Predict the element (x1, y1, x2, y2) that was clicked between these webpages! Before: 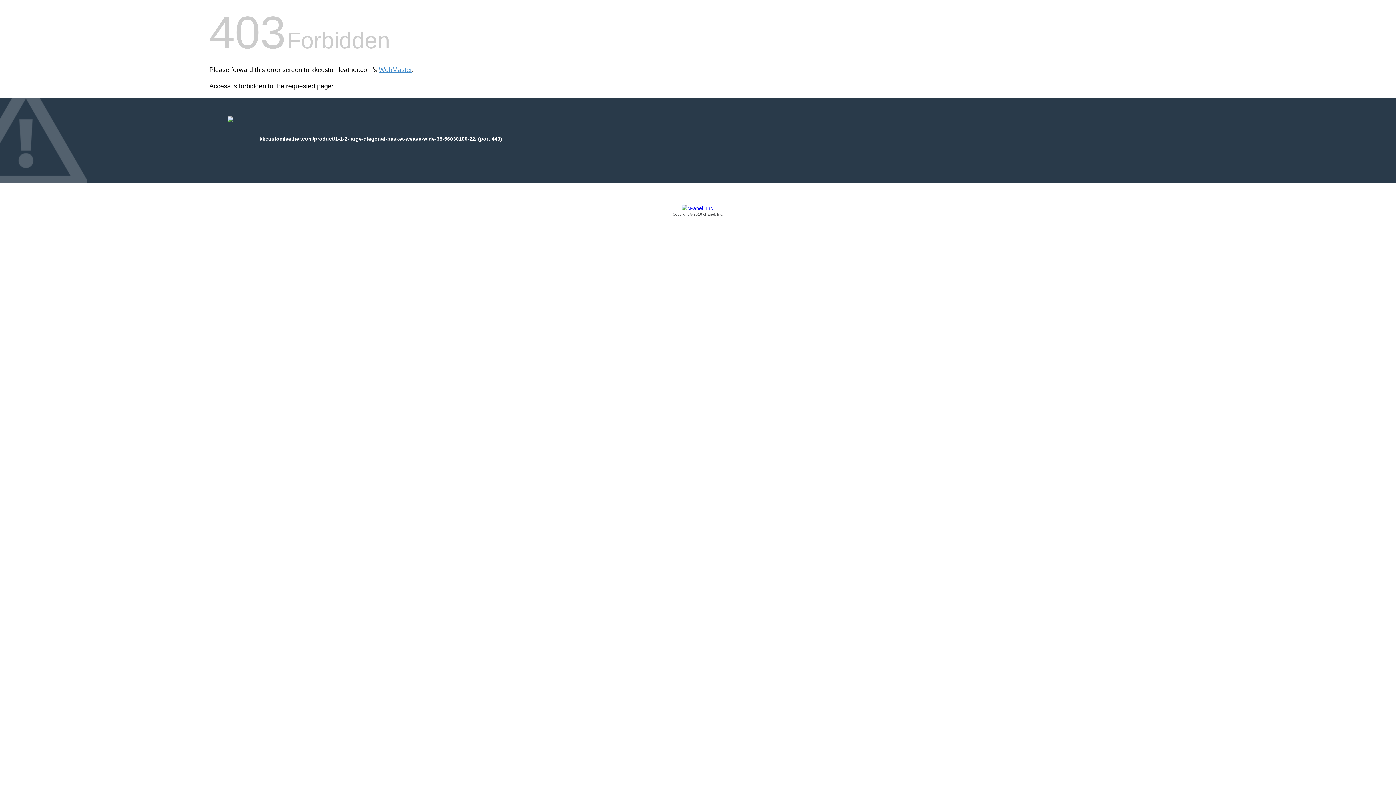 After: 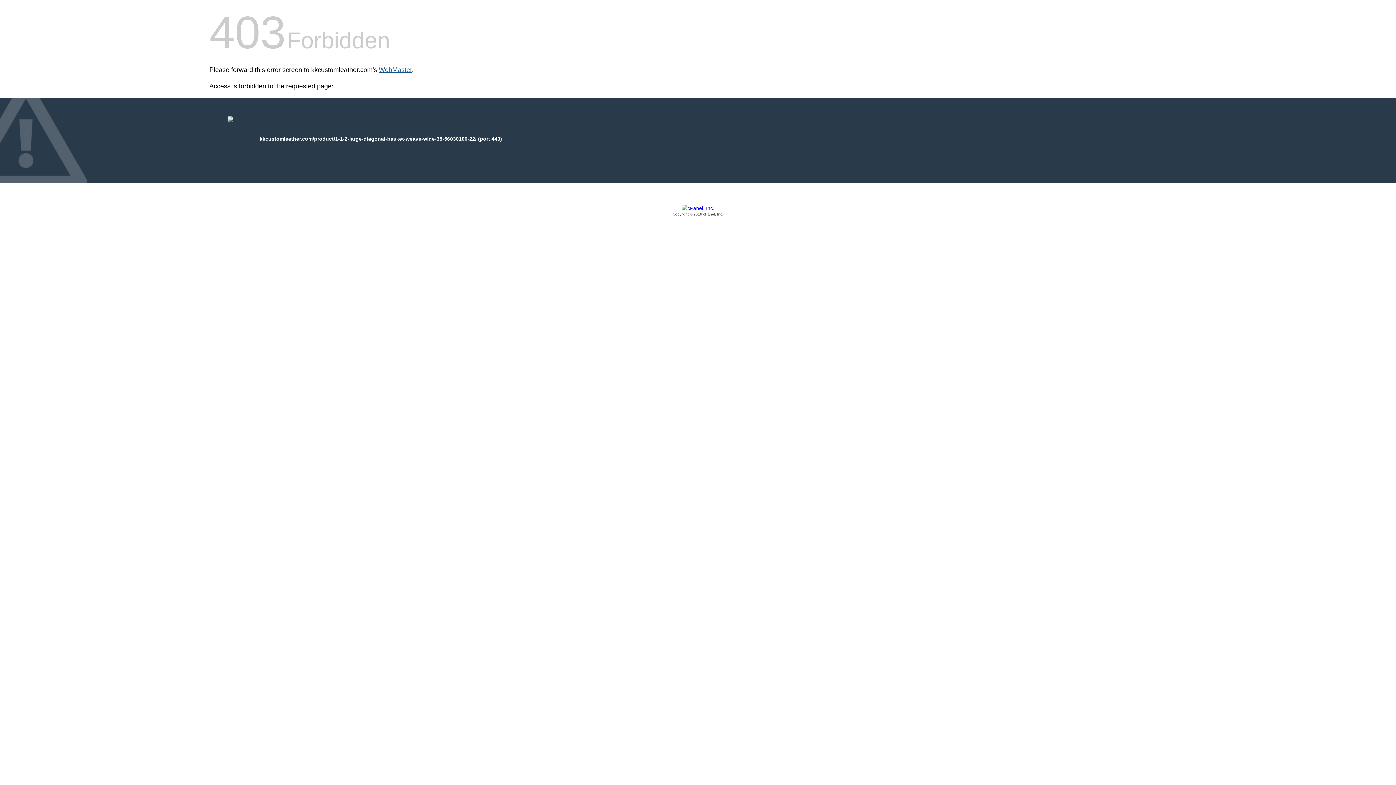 Action: label: WebMaster bbox: (378, 66, 412, 73)